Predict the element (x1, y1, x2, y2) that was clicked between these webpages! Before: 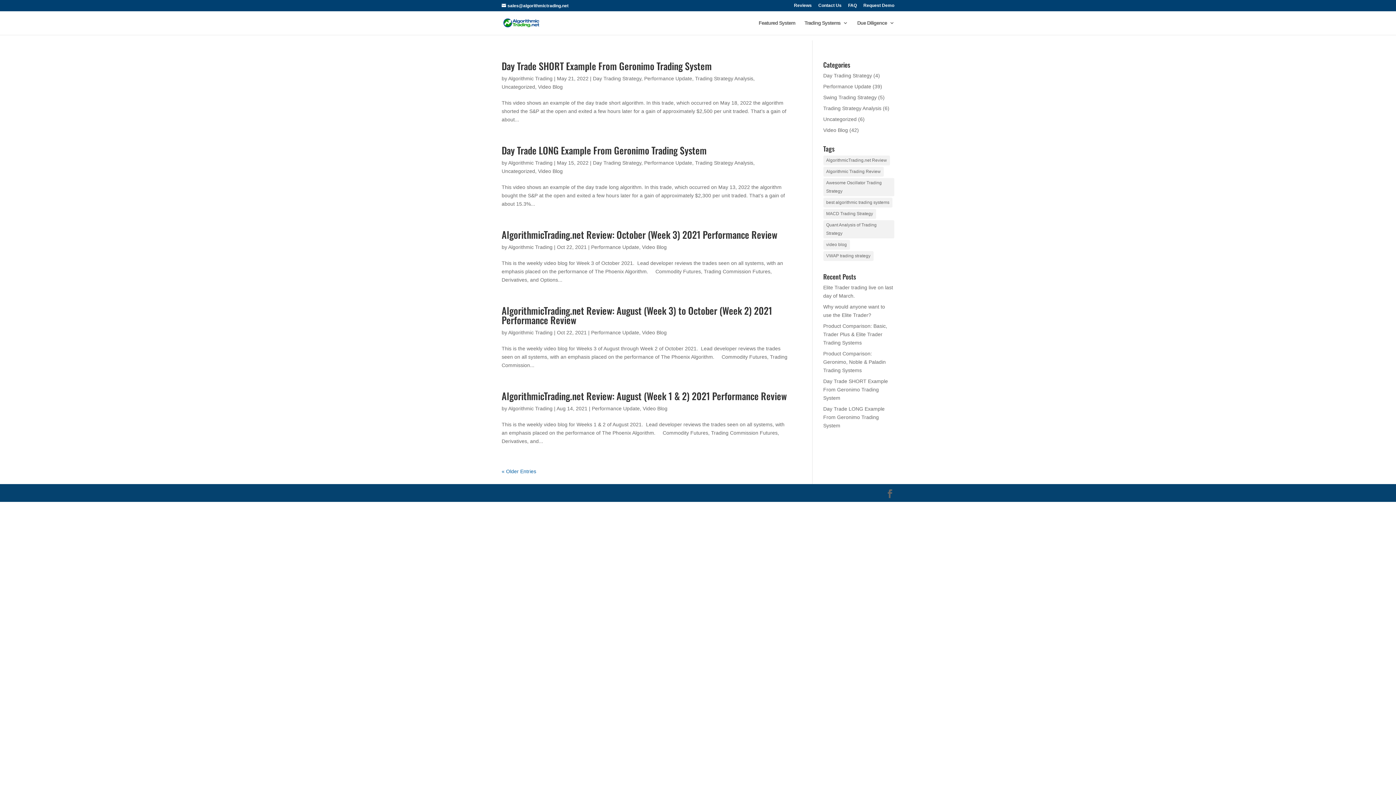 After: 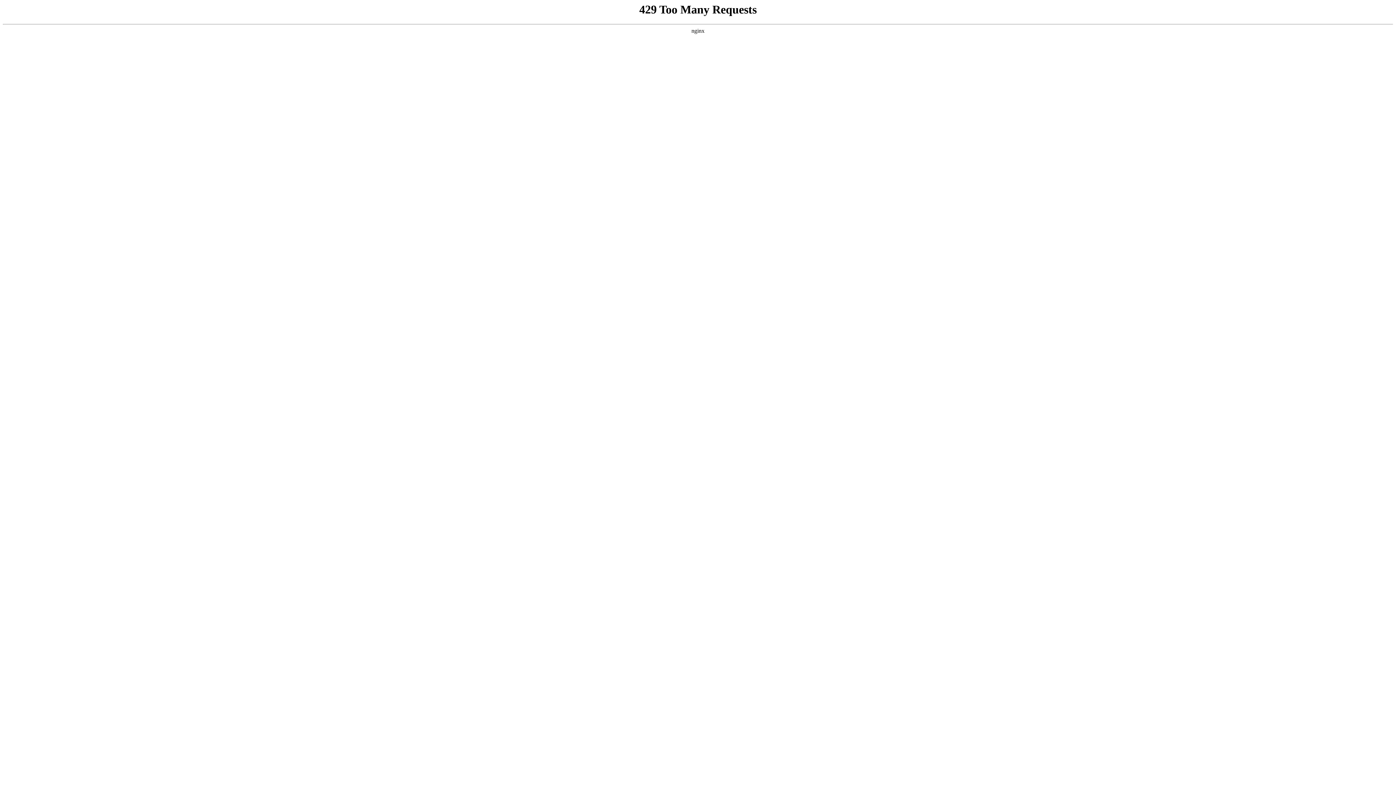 Action: bbox: (823, 220, 894, 238) label: Quant Analysis of Trading Strategy (3 items)